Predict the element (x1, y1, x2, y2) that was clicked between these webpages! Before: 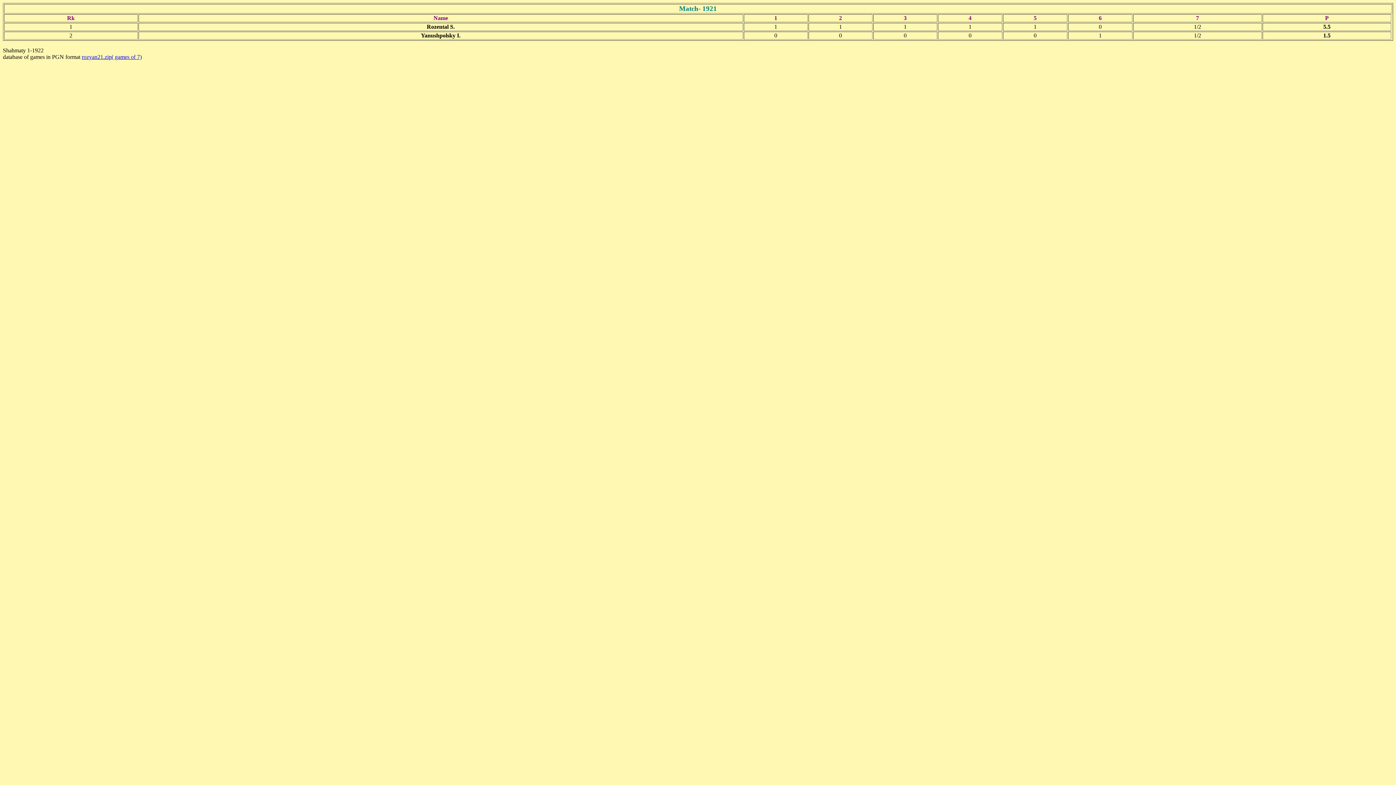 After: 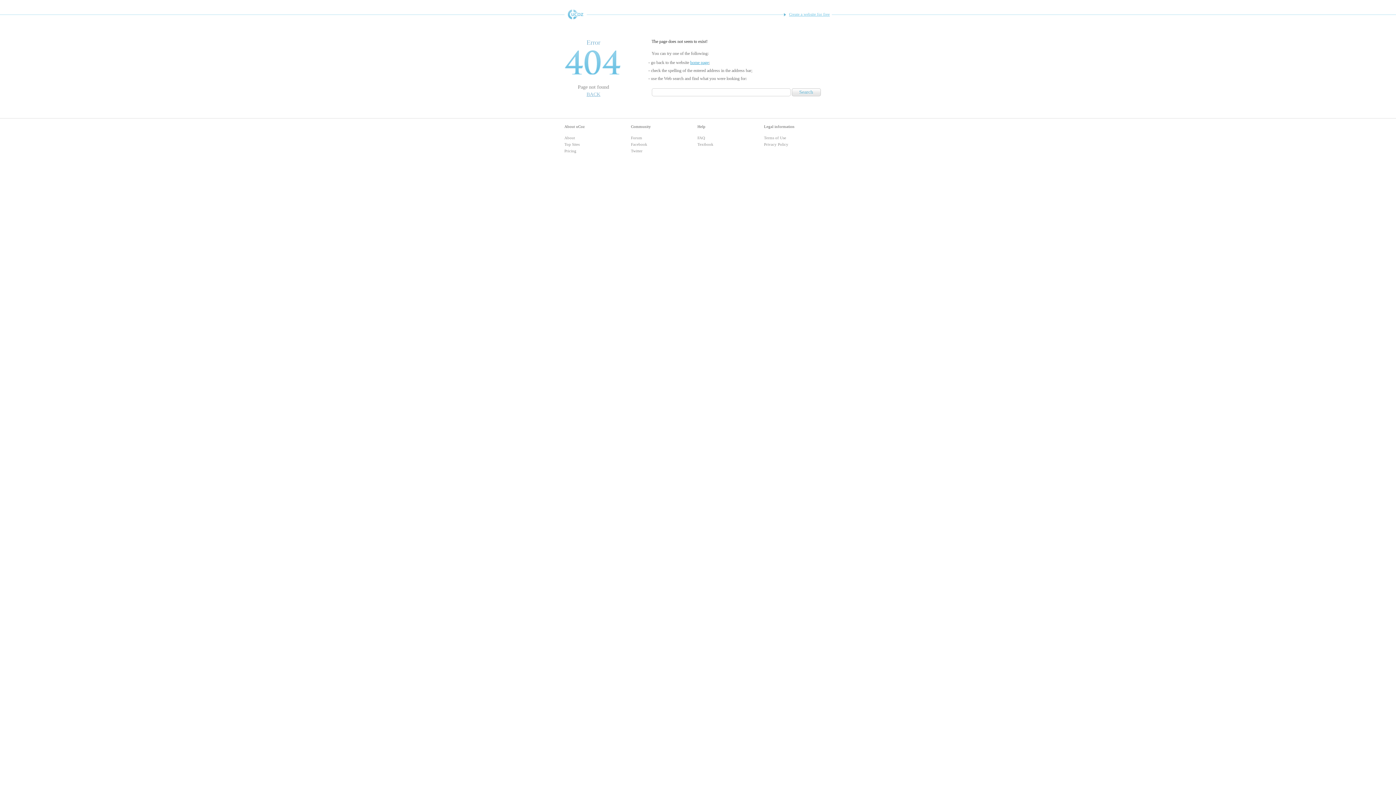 Action: bbox: (81, 53, 141, 60) label: rozyan21.zip( games of 7)